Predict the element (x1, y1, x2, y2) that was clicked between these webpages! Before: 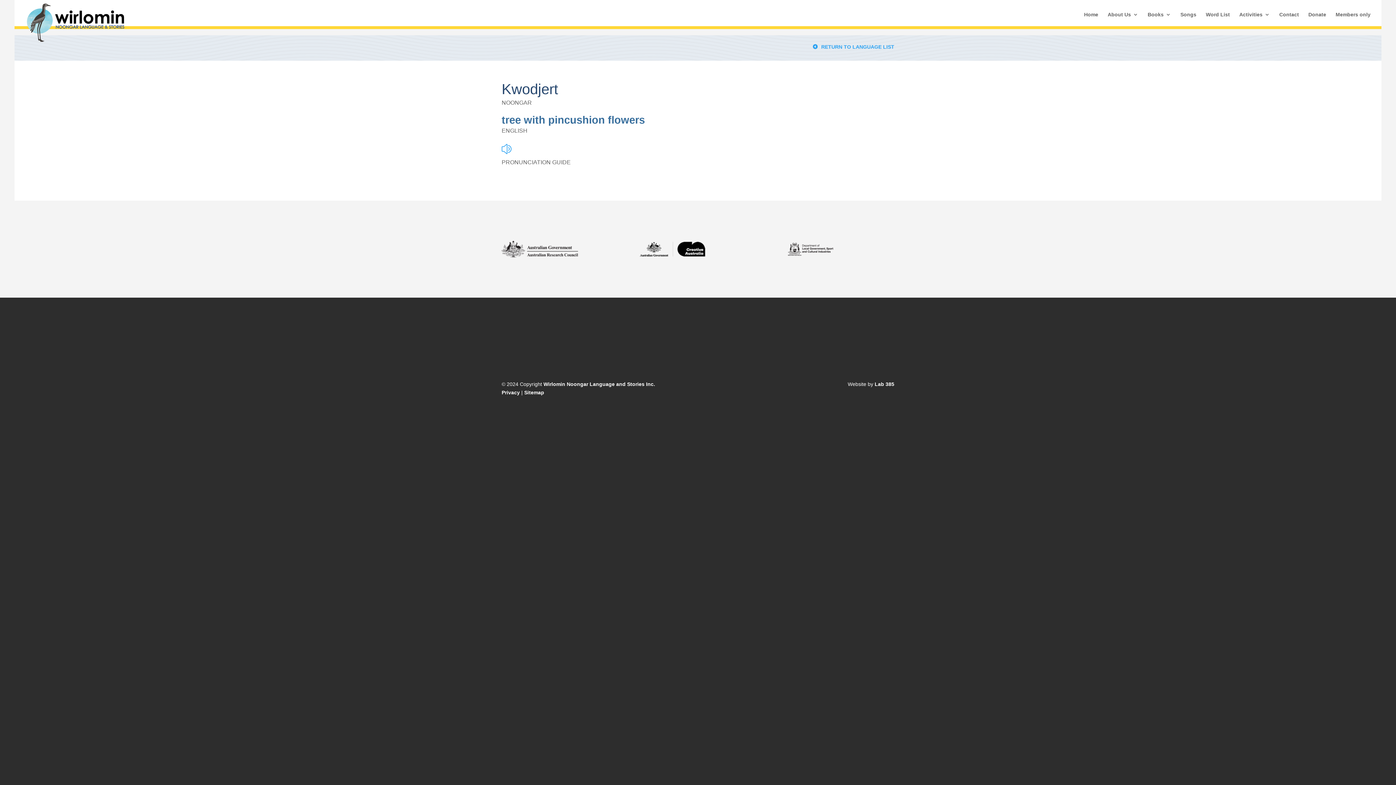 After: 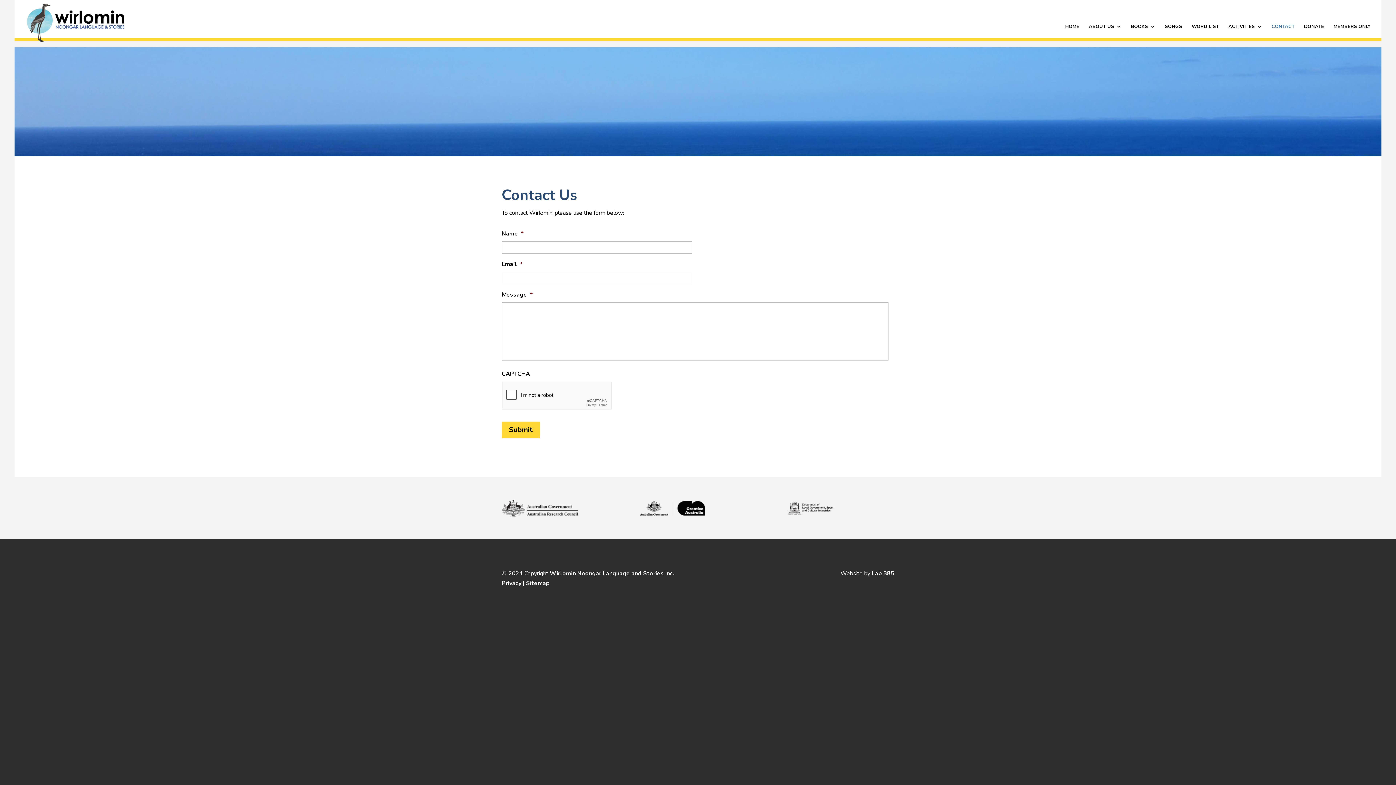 Action: bbox: (1279, 12, 1299, 26) label: Contact